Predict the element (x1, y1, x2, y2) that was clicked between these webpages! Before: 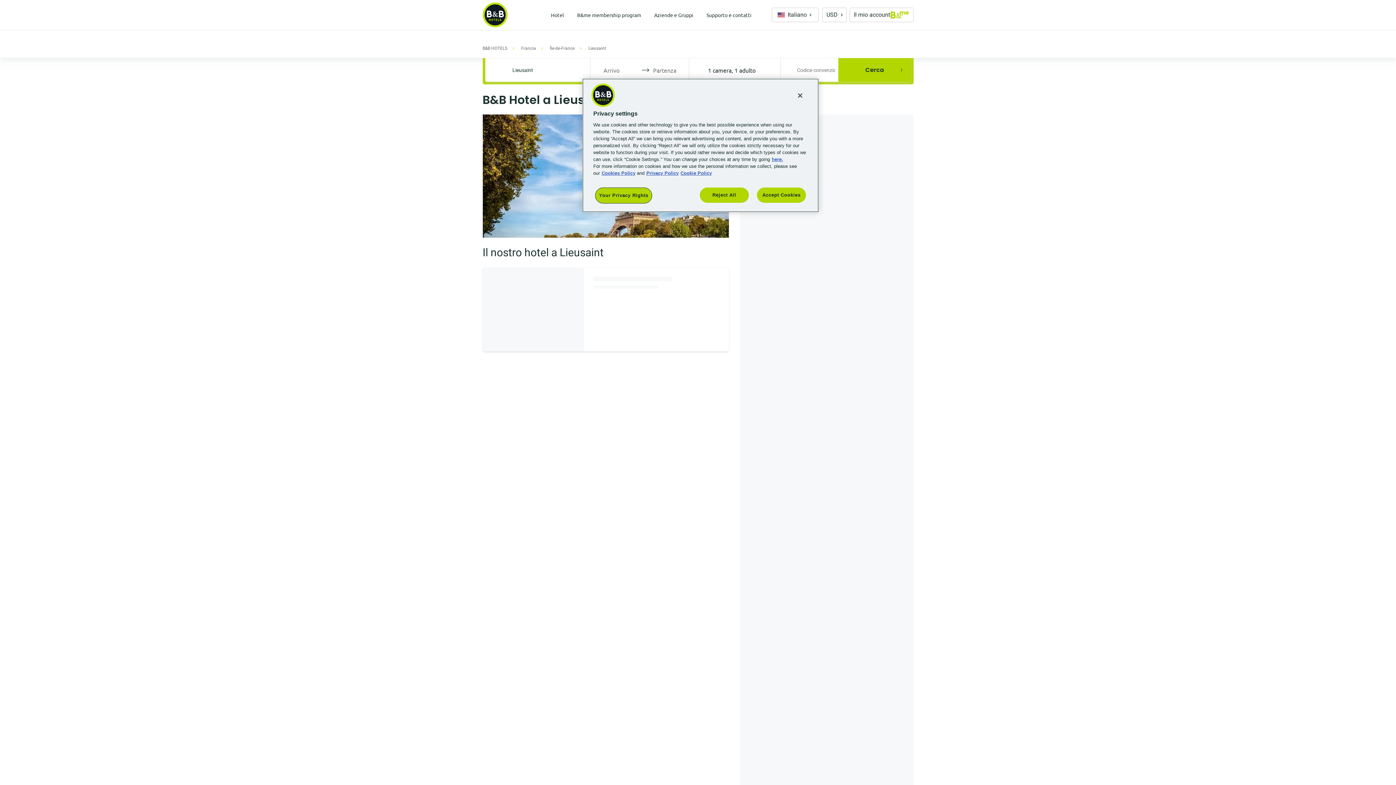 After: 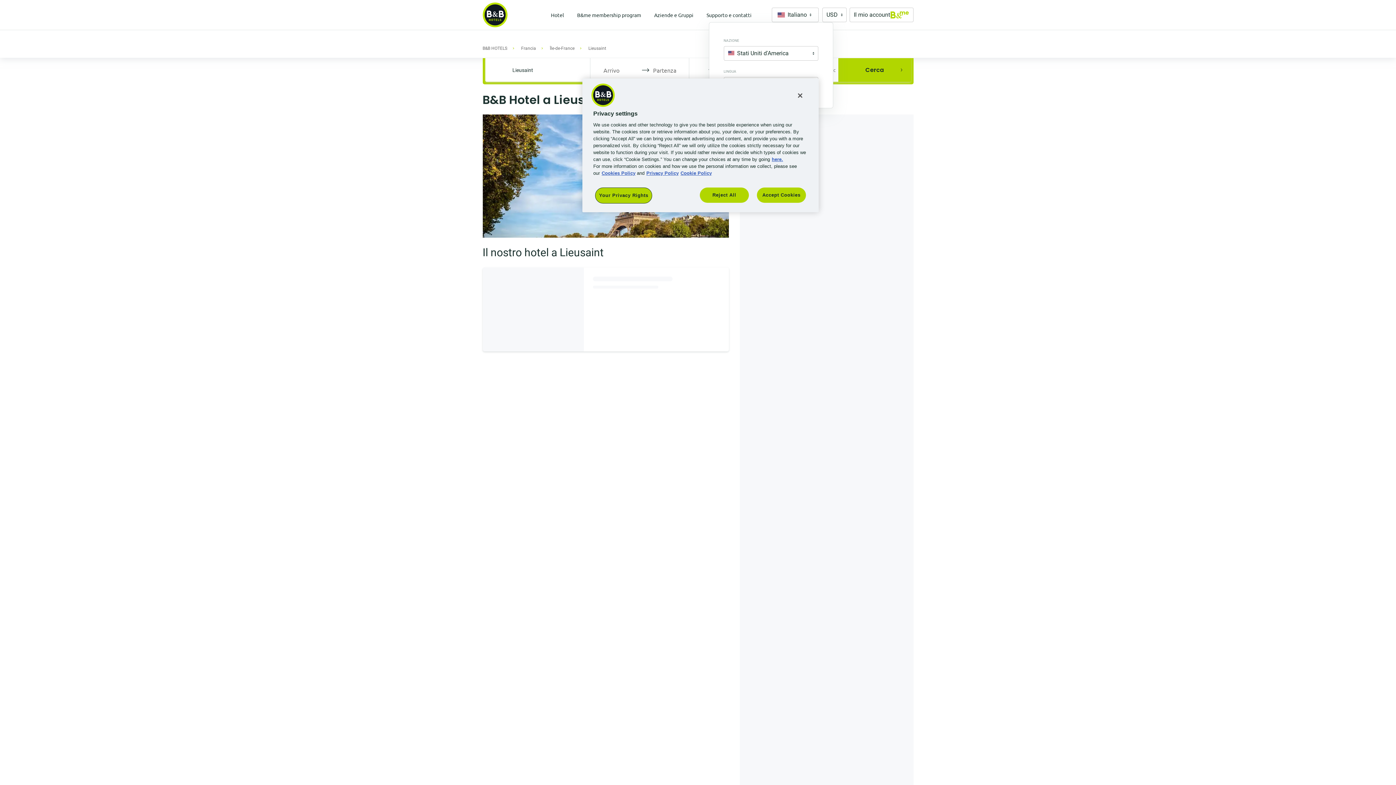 Action: bbox: (771, 7, 818, 22) label: Italiano